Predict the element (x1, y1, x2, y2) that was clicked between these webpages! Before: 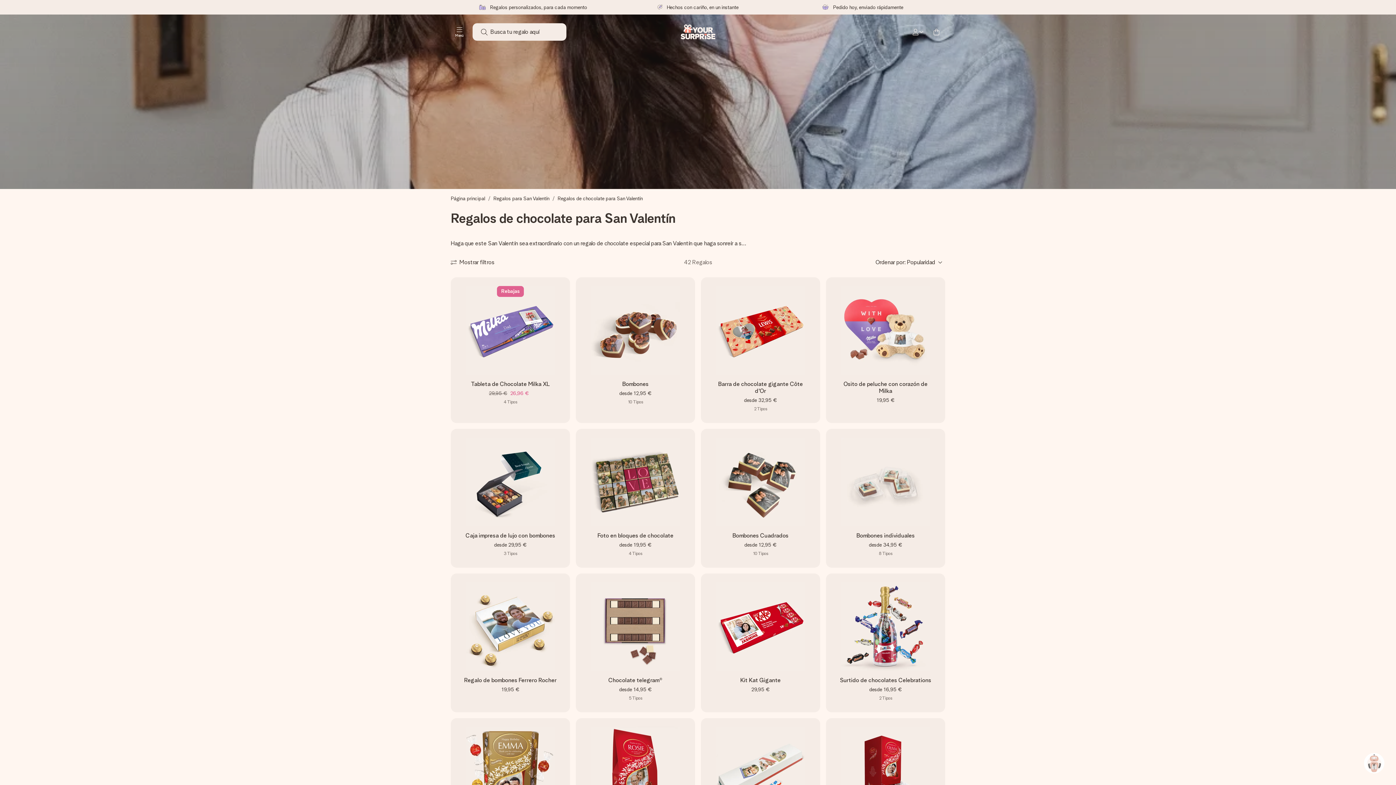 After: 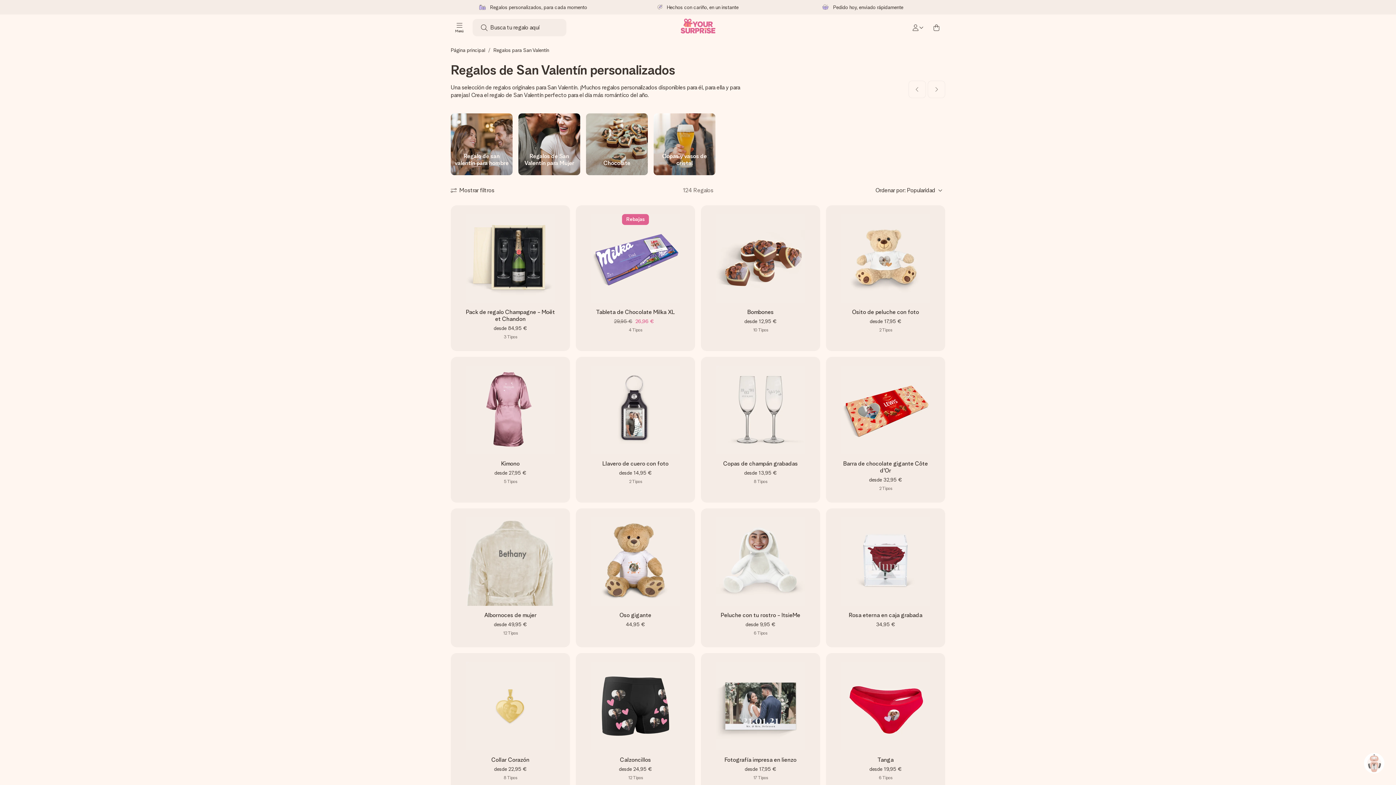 Action: bbox: (493, 195, 549, 201) label: Regalos para San Valentín